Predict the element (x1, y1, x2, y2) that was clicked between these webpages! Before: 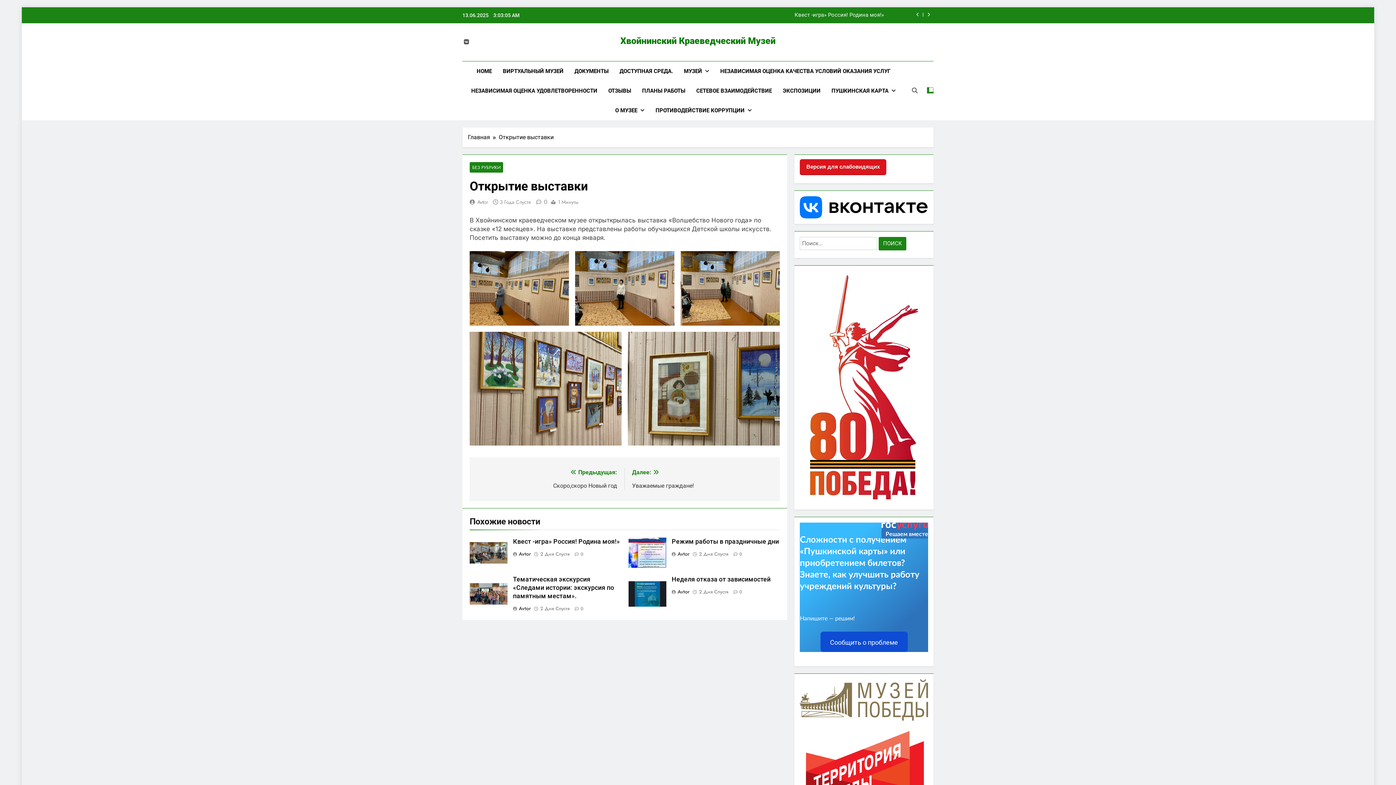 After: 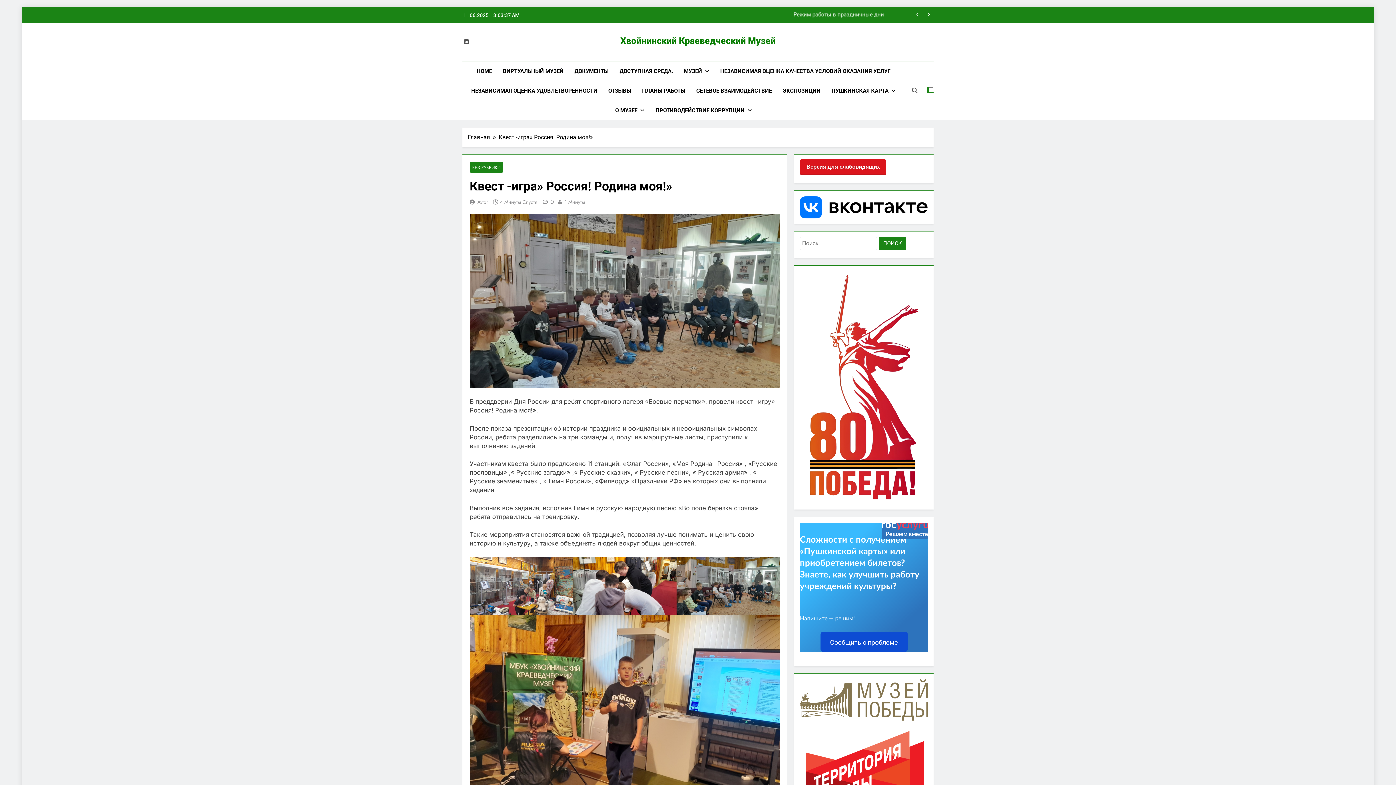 Action: label: Квест -игра» Россия! Родина моя!» bbox: (513, 538, 620, 545)